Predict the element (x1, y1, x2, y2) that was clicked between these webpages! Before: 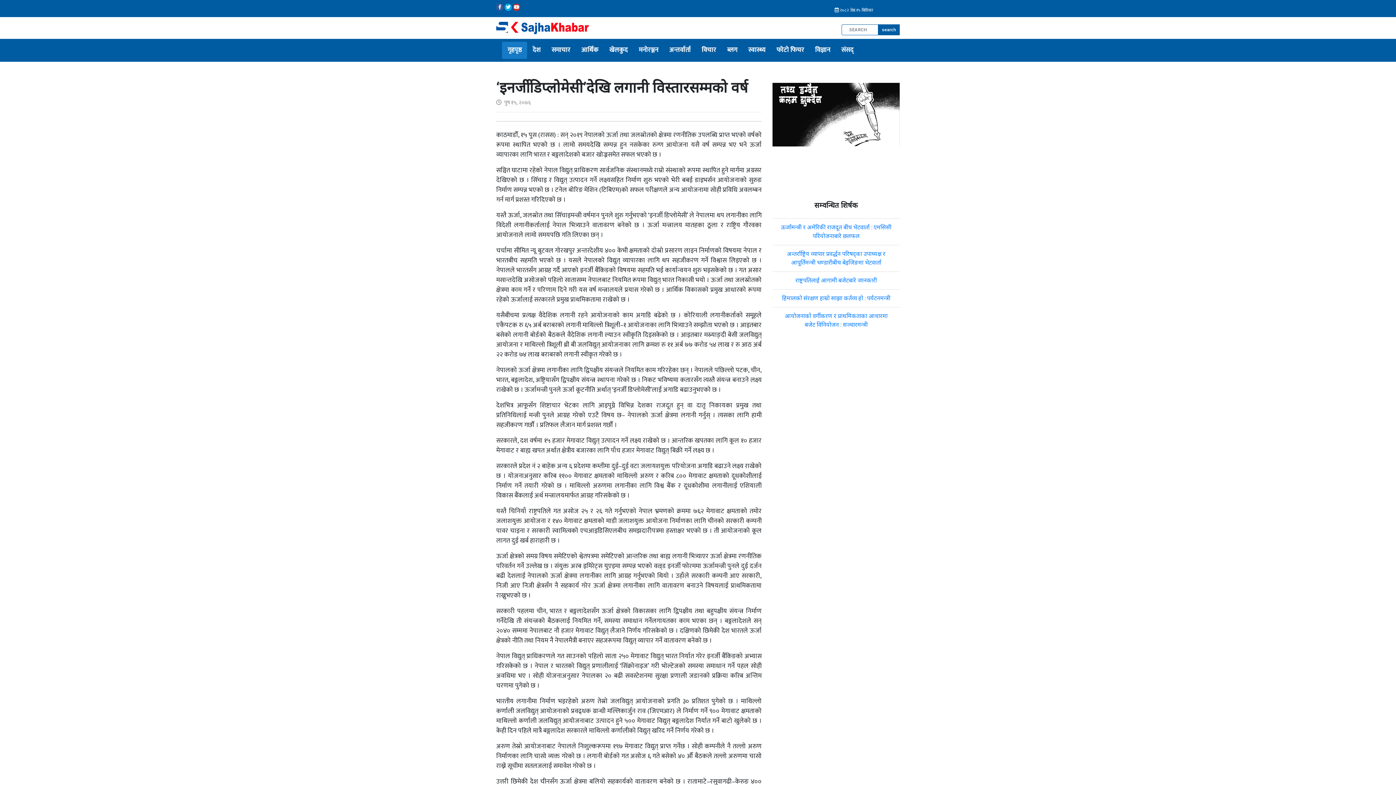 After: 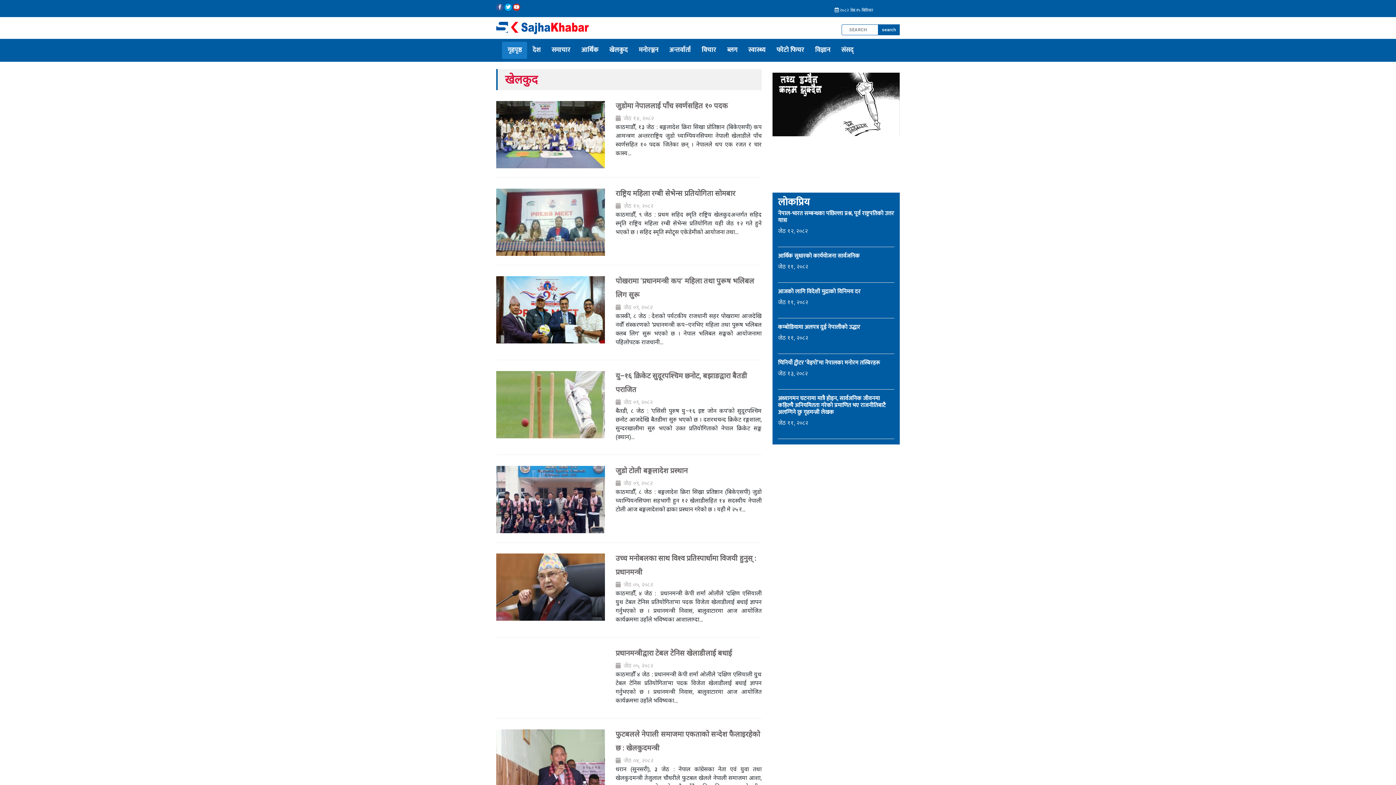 Action: label: खेलकुद bbox: (604, 41, 633, 58)